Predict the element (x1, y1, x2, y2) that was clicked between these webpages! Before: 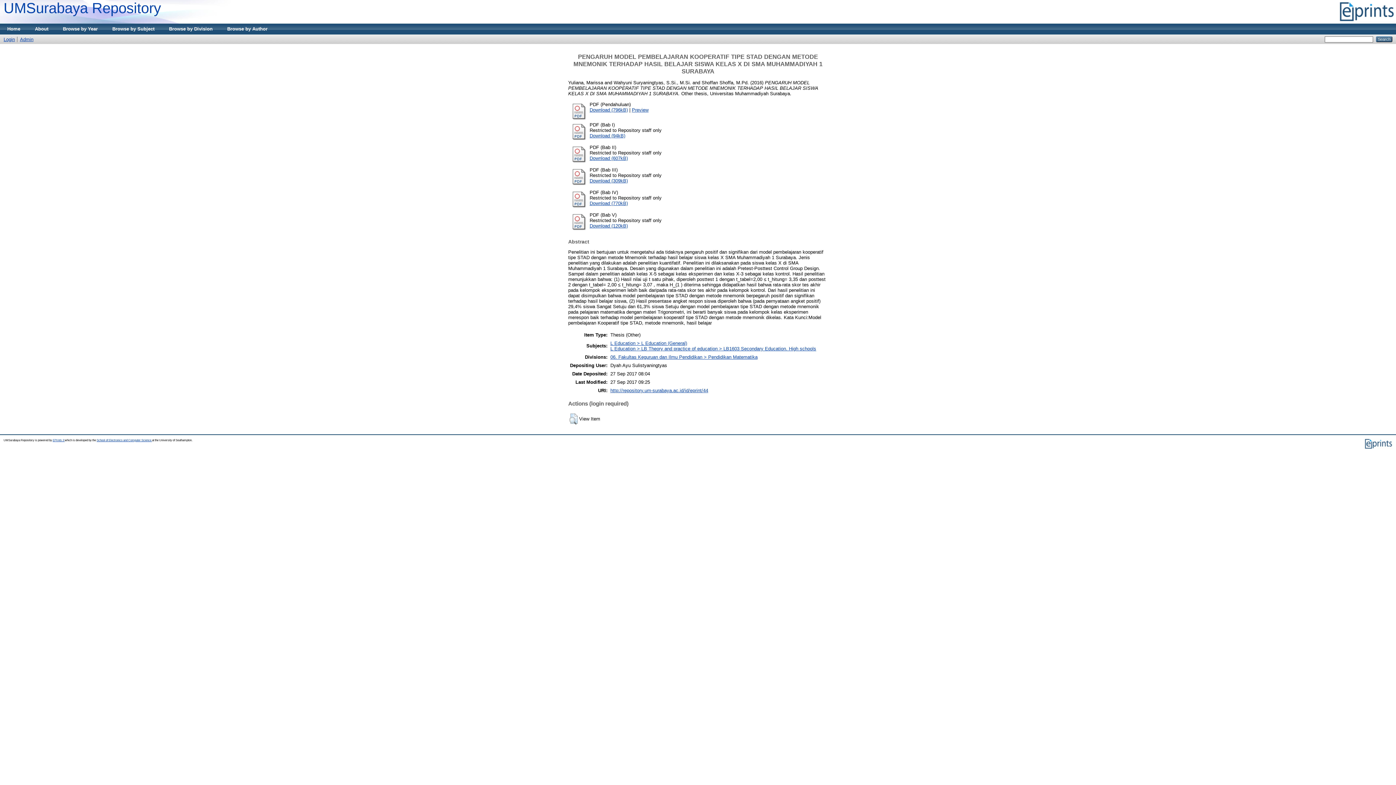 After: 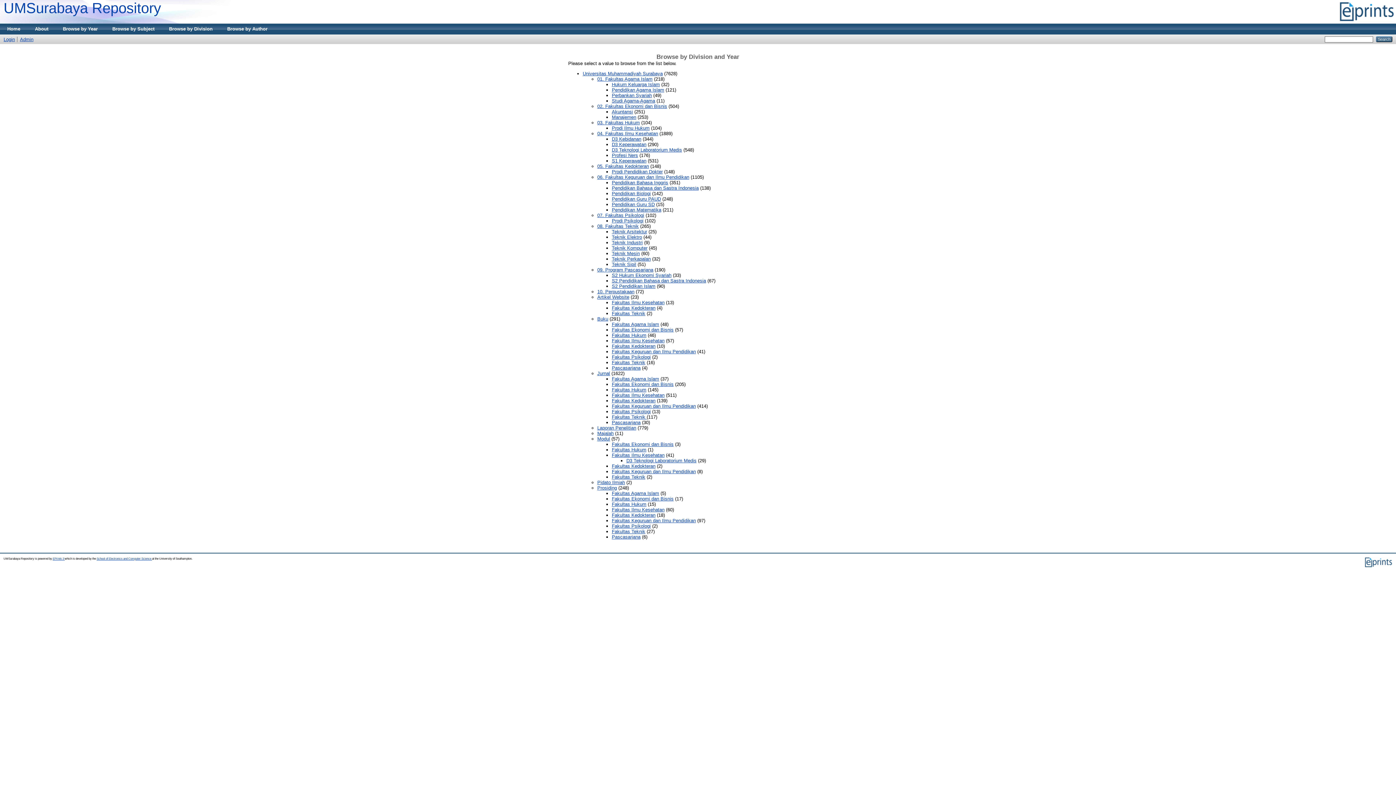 Action: bbox: (161, 23, 220, 34) label: Browse by Division